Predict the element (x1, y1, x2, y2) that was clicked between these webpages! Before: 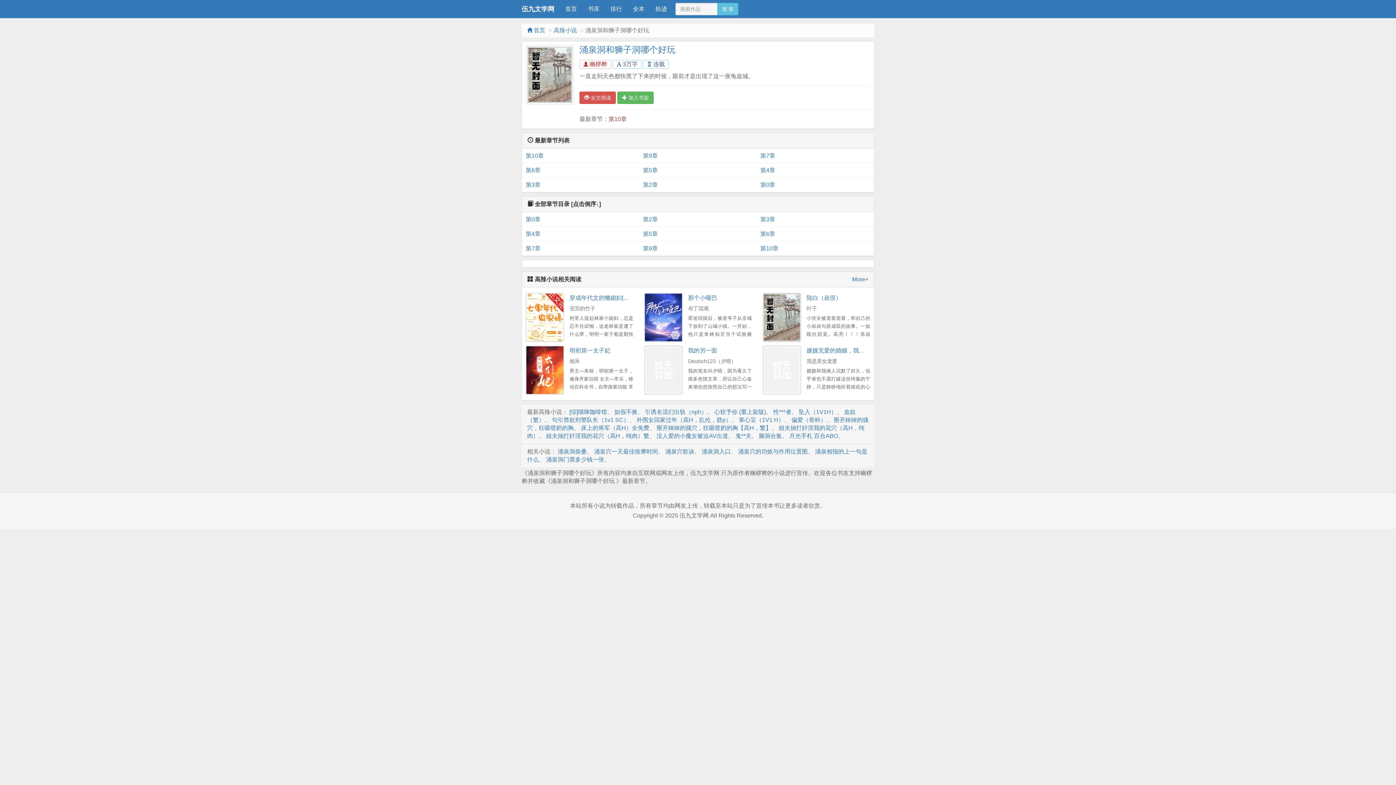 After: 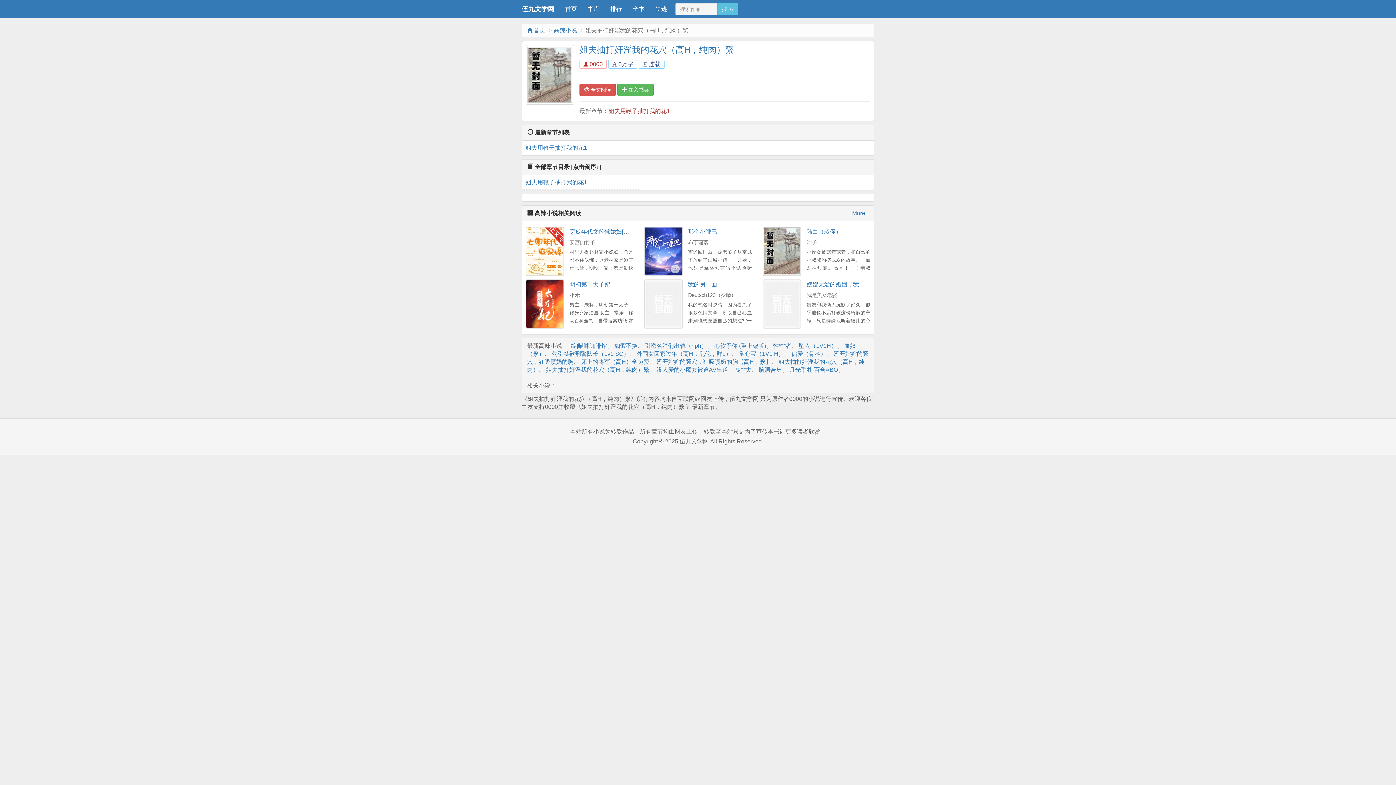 Action: label: 姐夫抽打奸淫我的花穴（高H，纯肉）繁 bbox: (546, 433, 649, 439)